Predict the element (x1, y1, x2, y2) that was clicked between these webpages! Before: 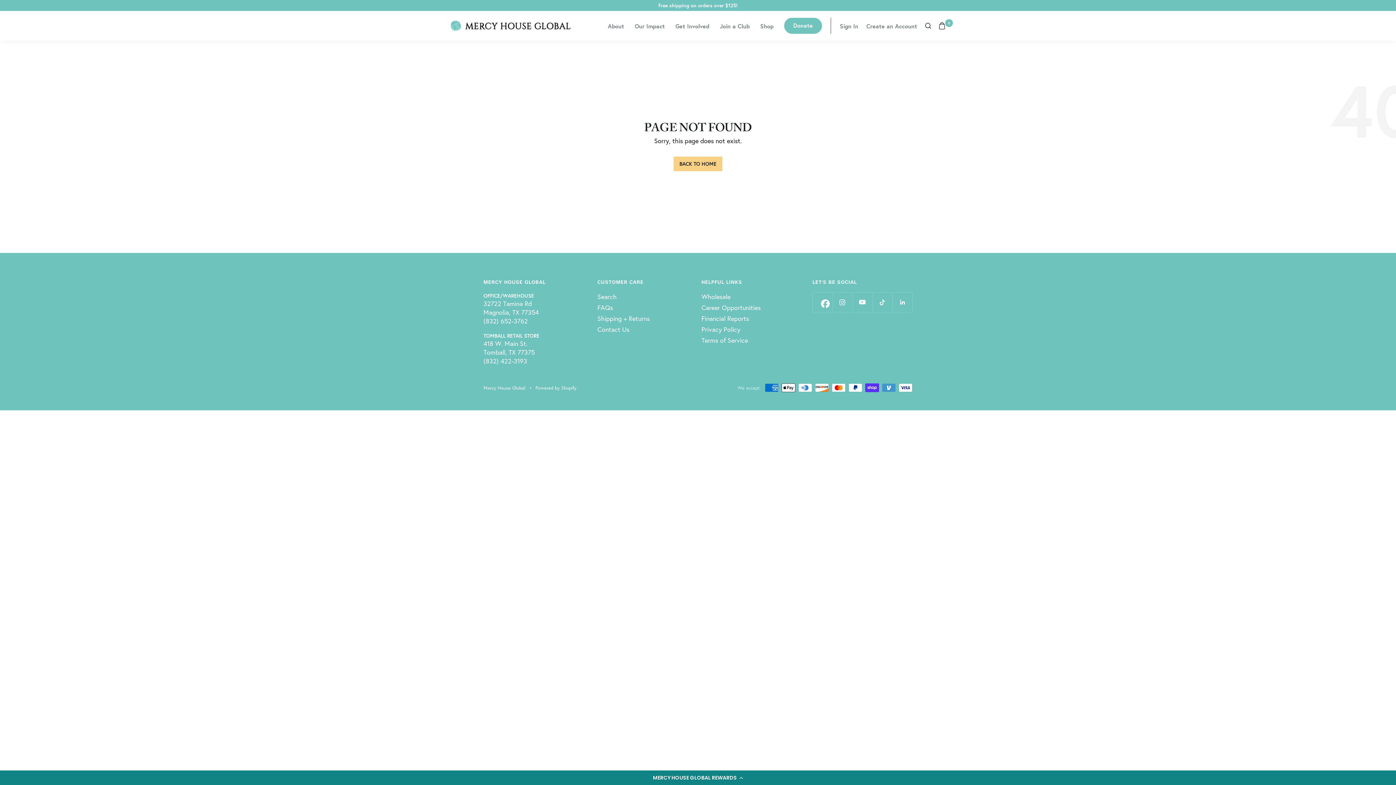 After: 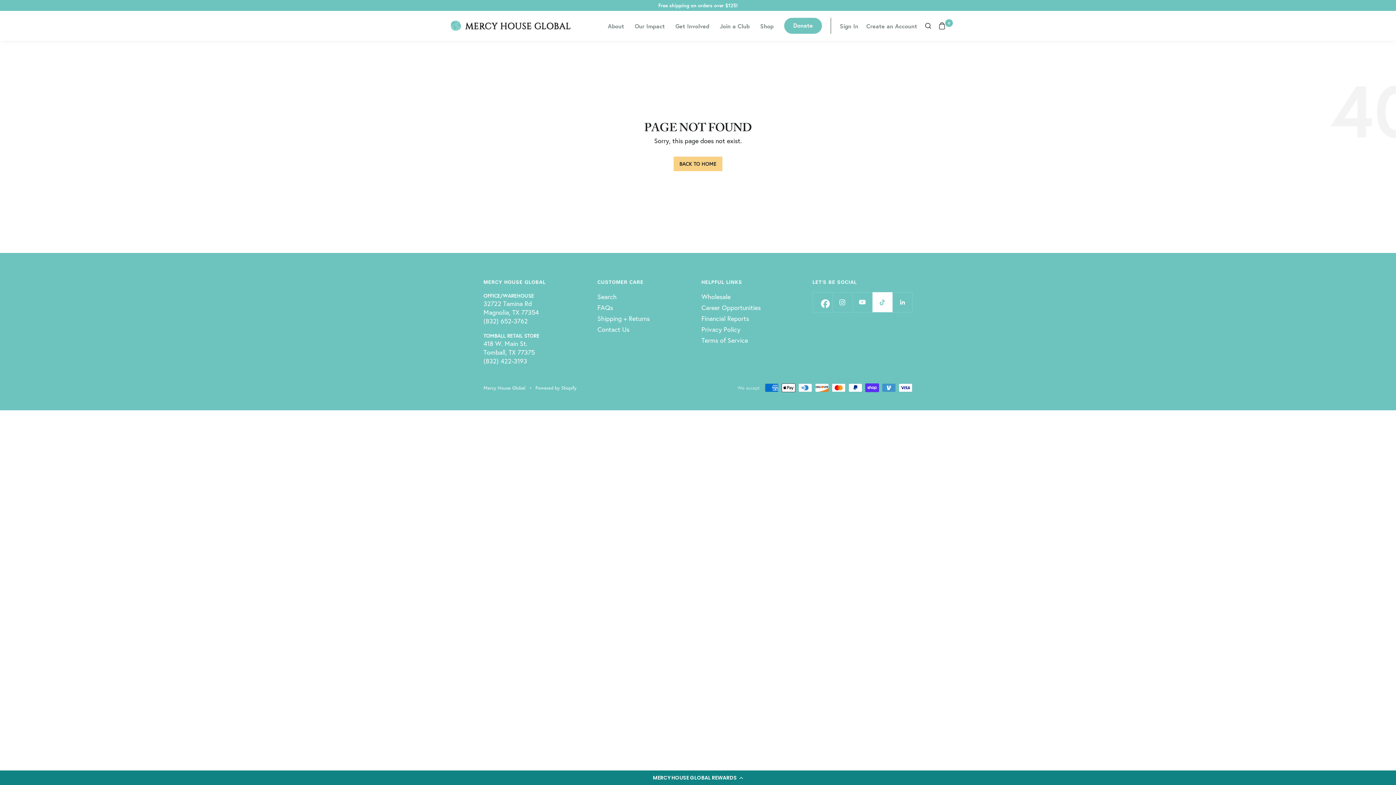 Action: label: Follow us on TikTok bbox: (872, 292, 892, 312)